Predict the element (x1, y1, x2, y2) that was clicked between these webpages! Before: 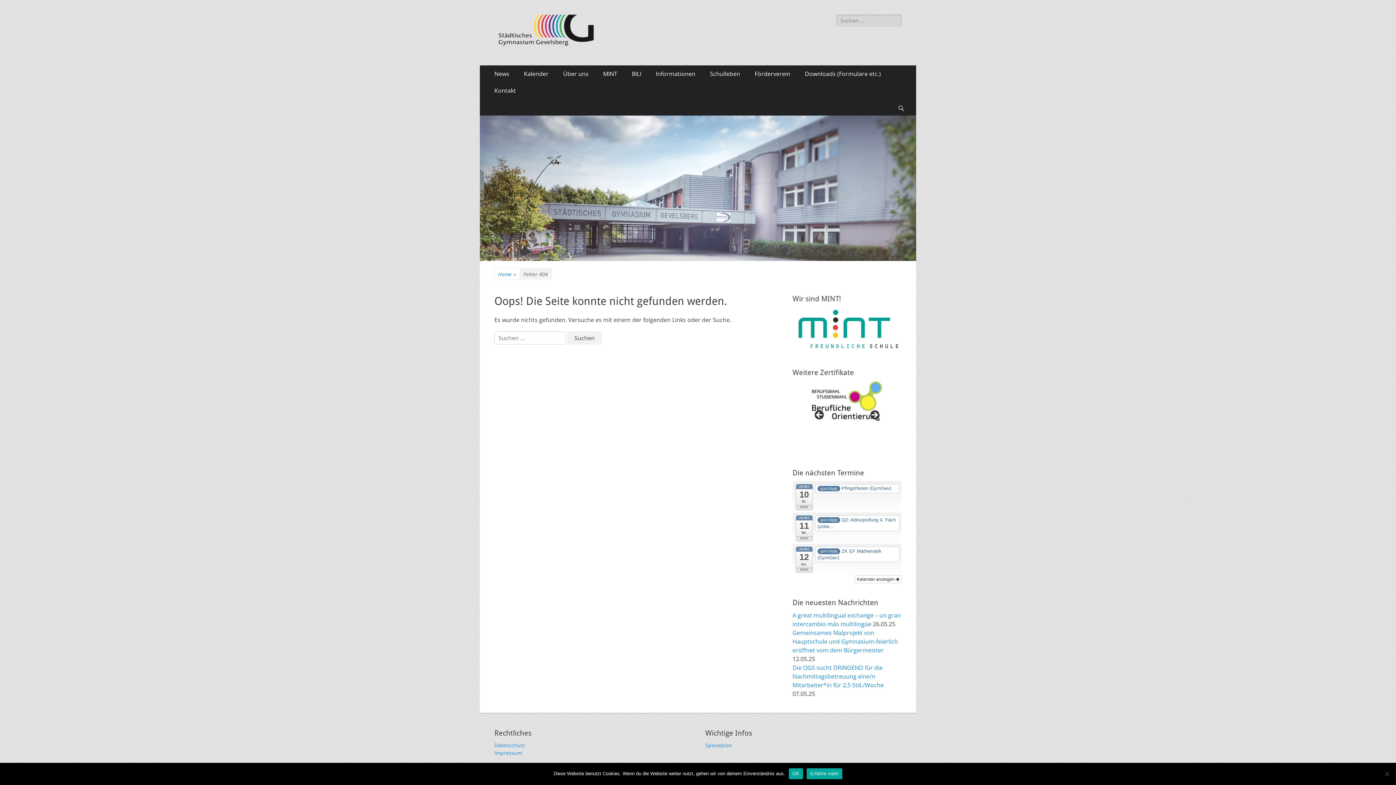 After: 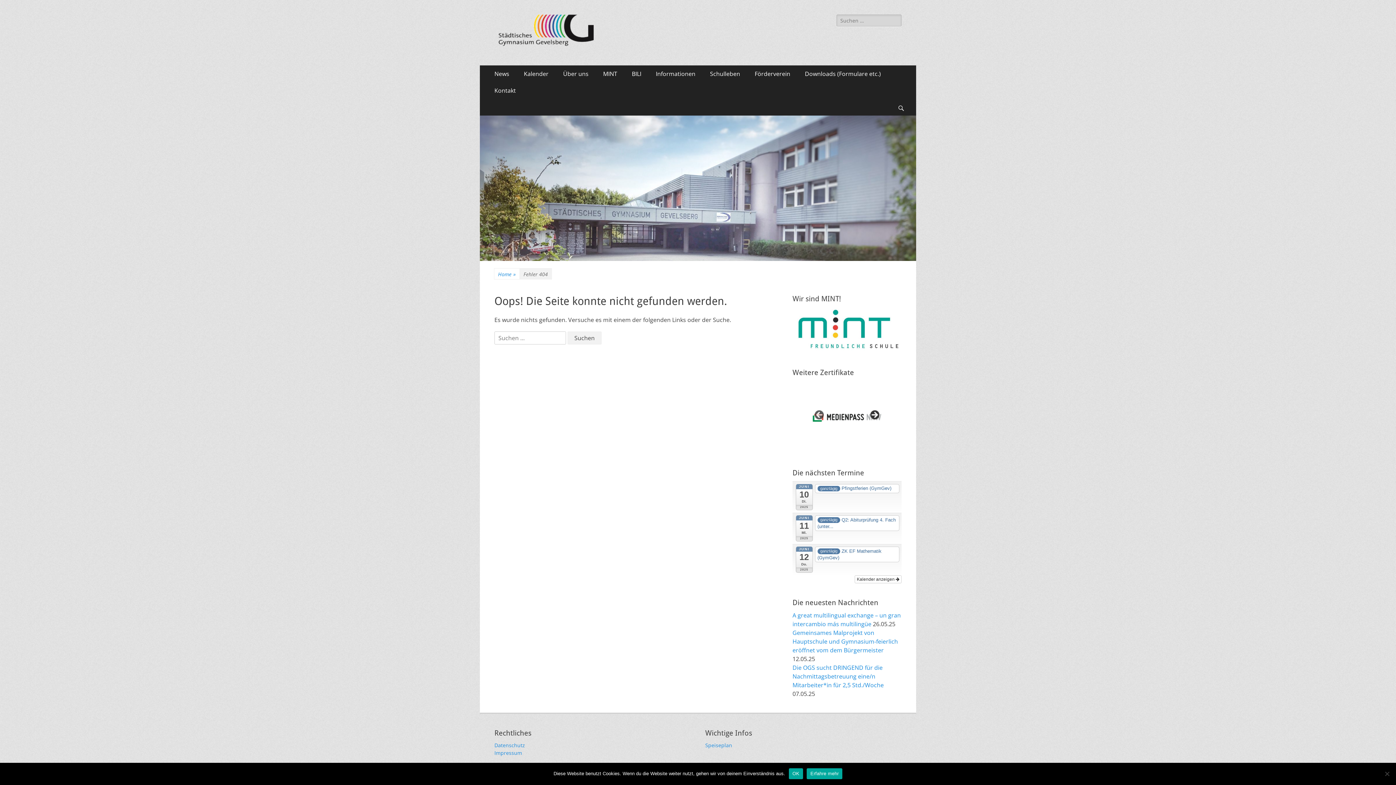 Action: label: Next bbox: (869, 410, 880, 421)